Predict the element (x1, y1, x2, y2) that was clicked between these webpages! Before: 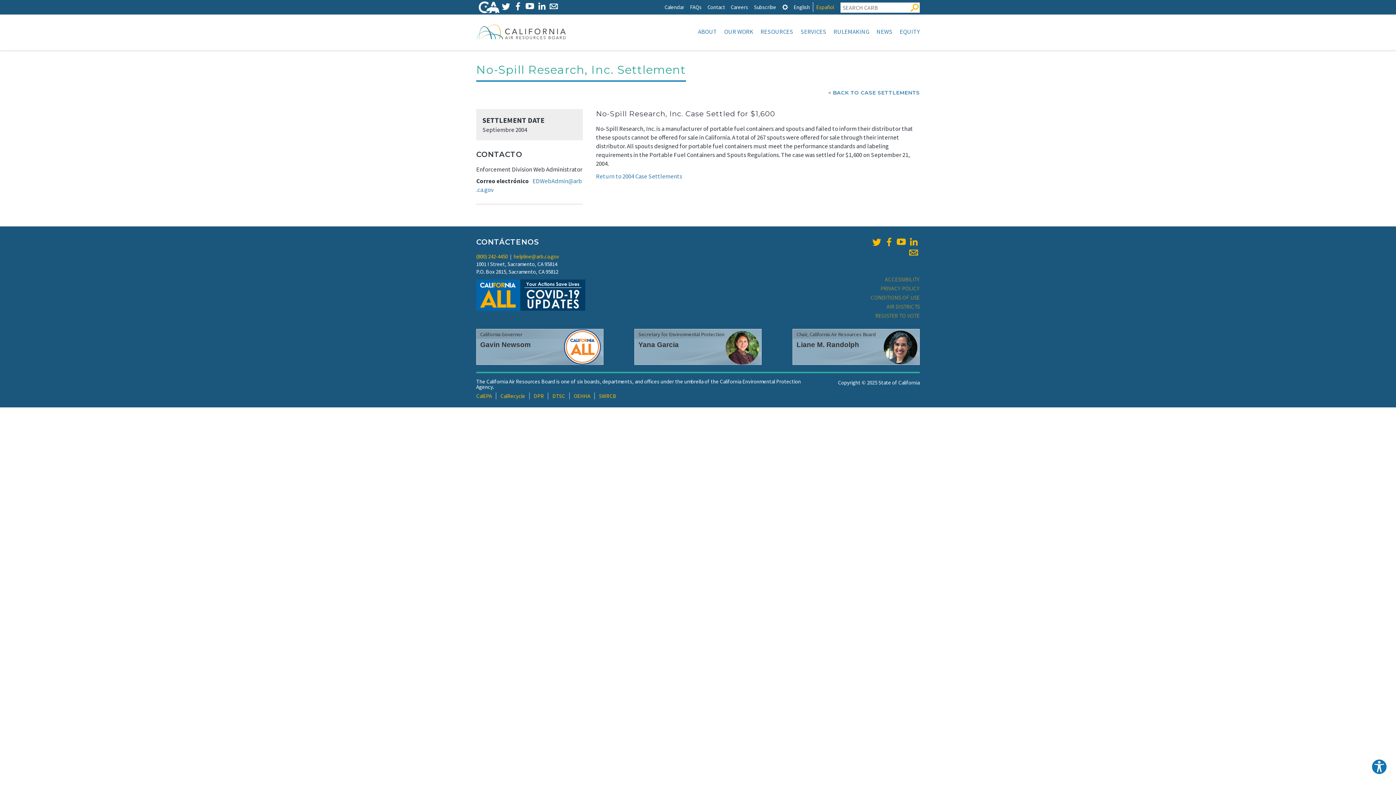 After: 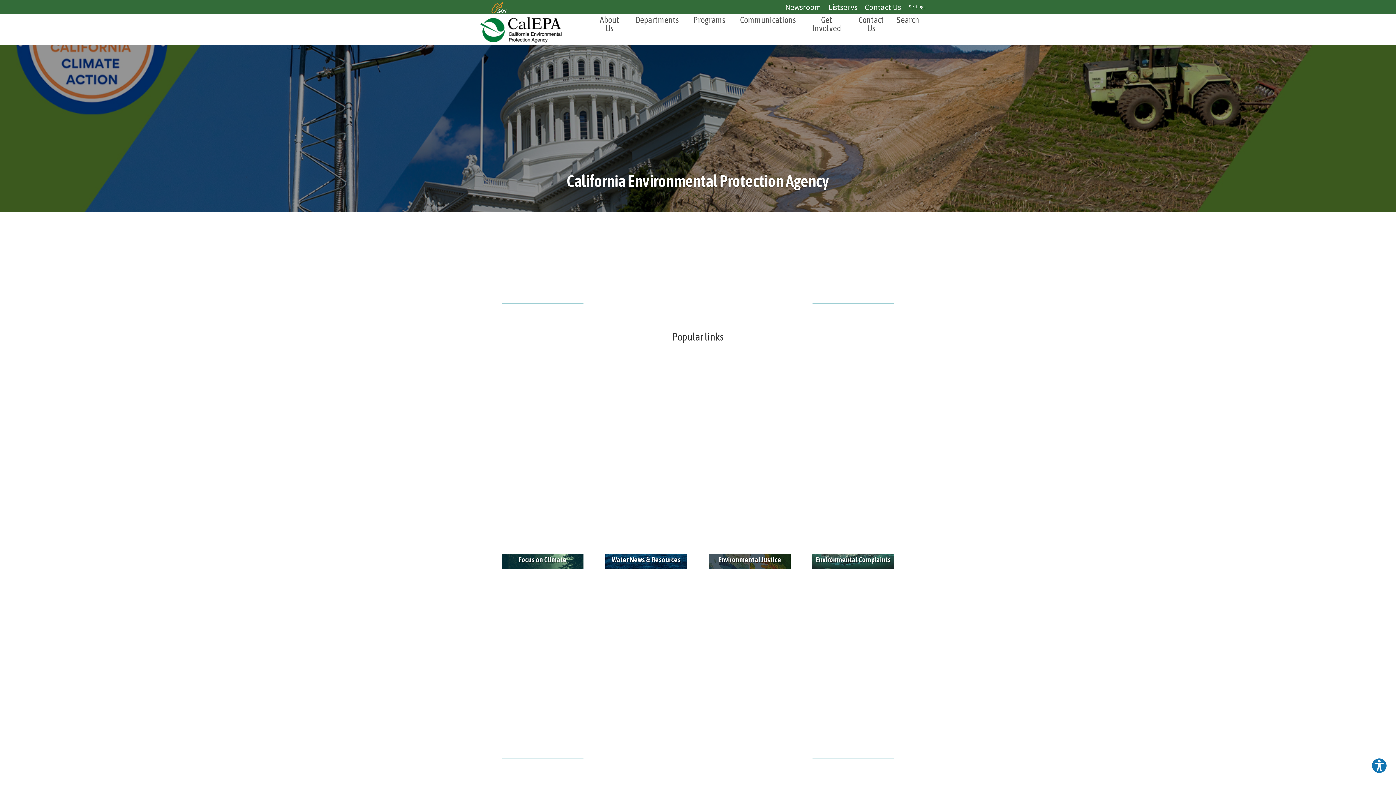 Action: label: CalEPA bbox: (476, 392, 492, 399)